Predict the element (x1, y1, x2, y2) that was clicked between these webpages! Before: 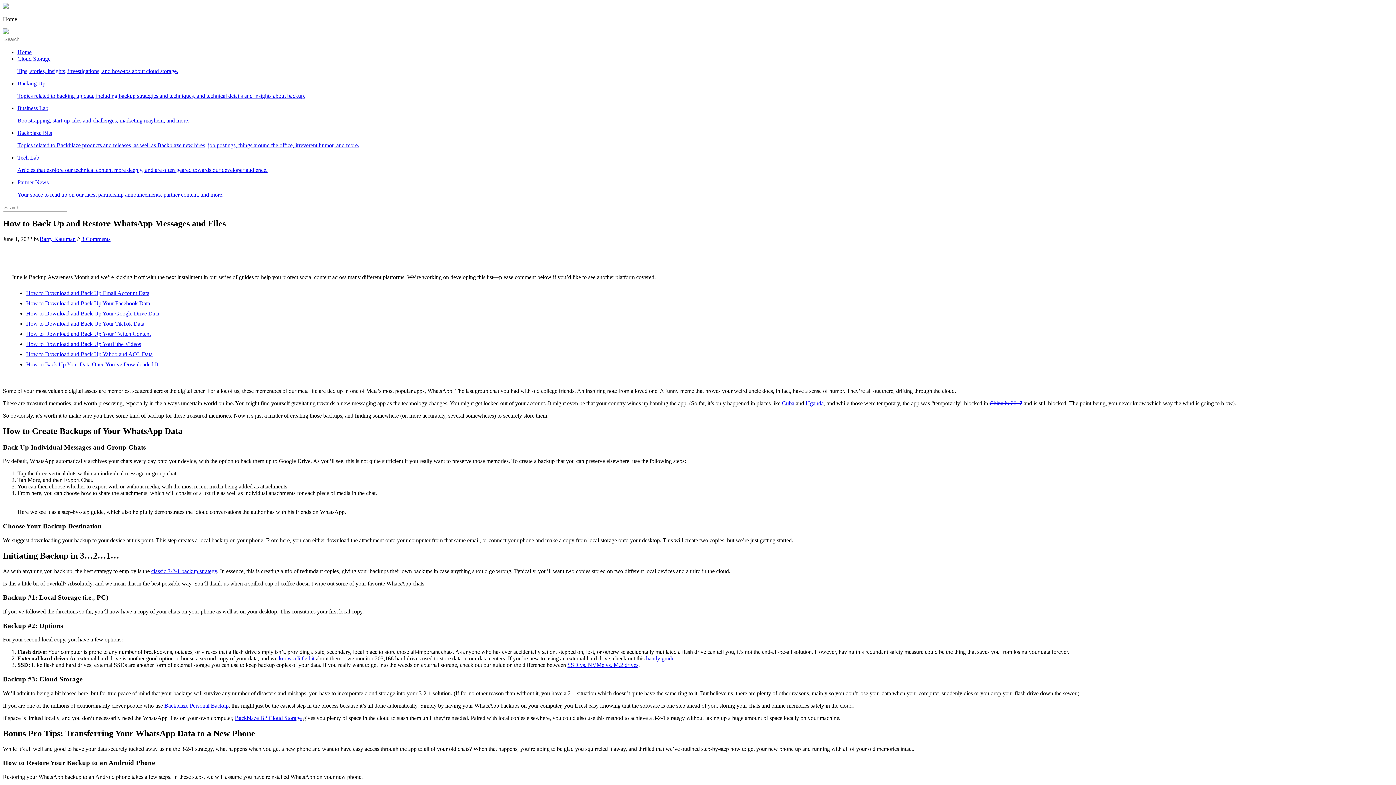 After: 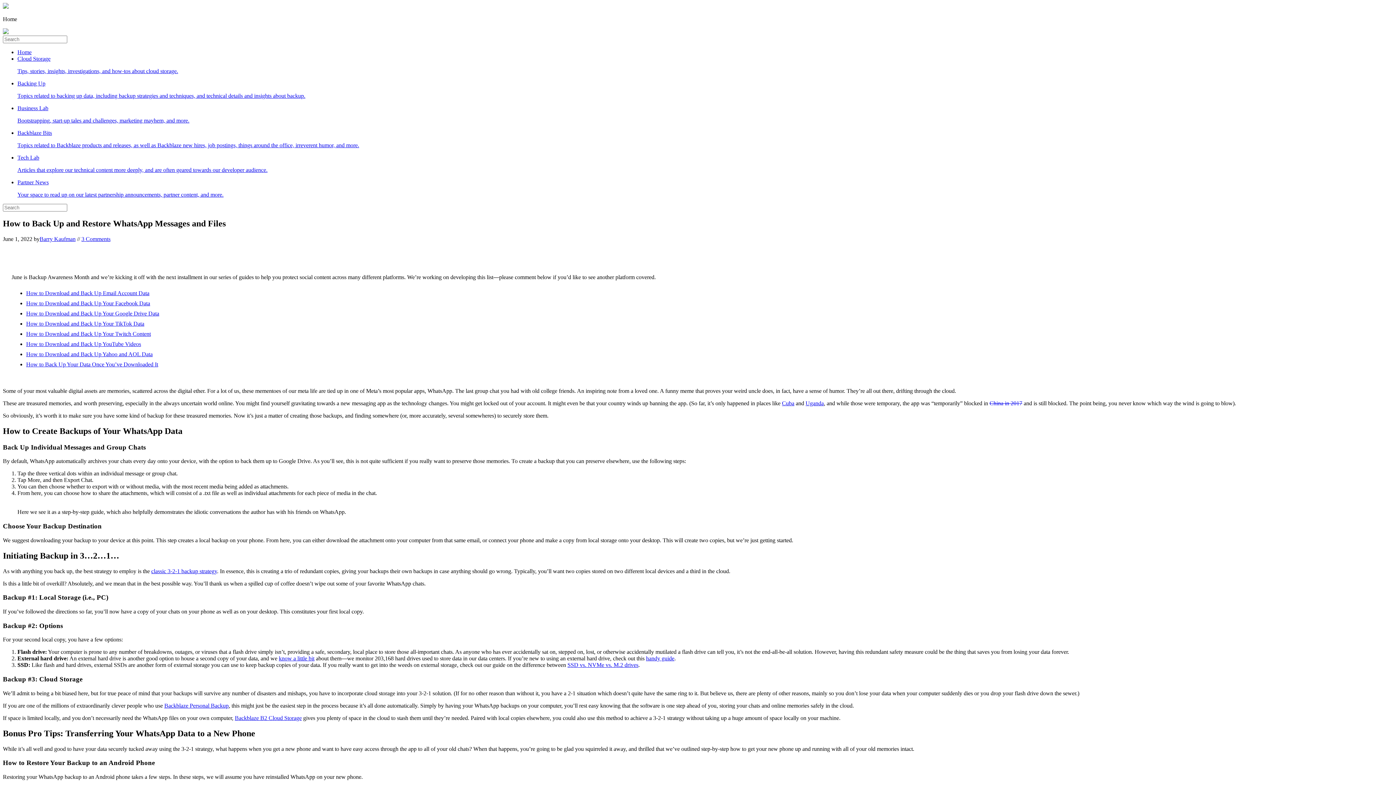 Action: label: classic 3-2-1 backup strategy bbox: (151, 568, 217, 574)